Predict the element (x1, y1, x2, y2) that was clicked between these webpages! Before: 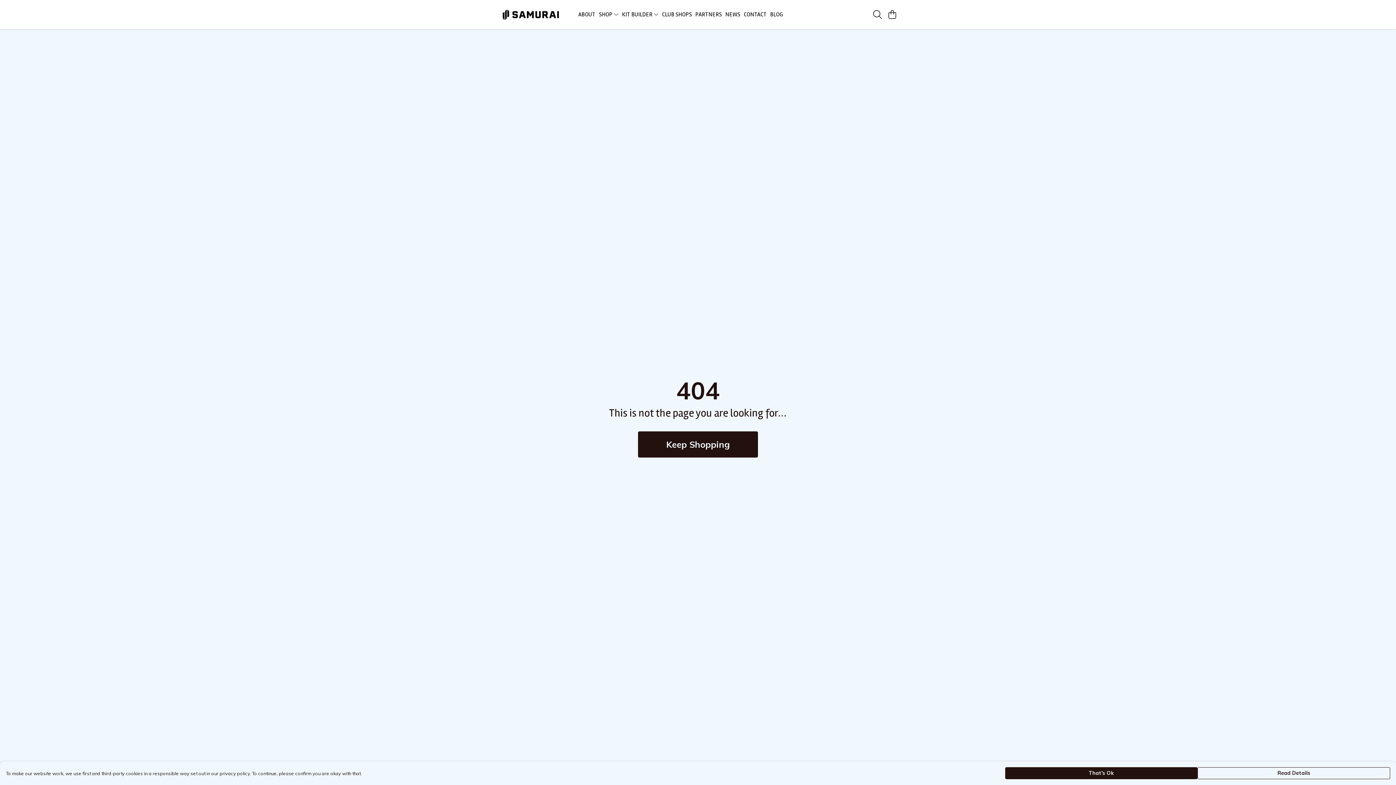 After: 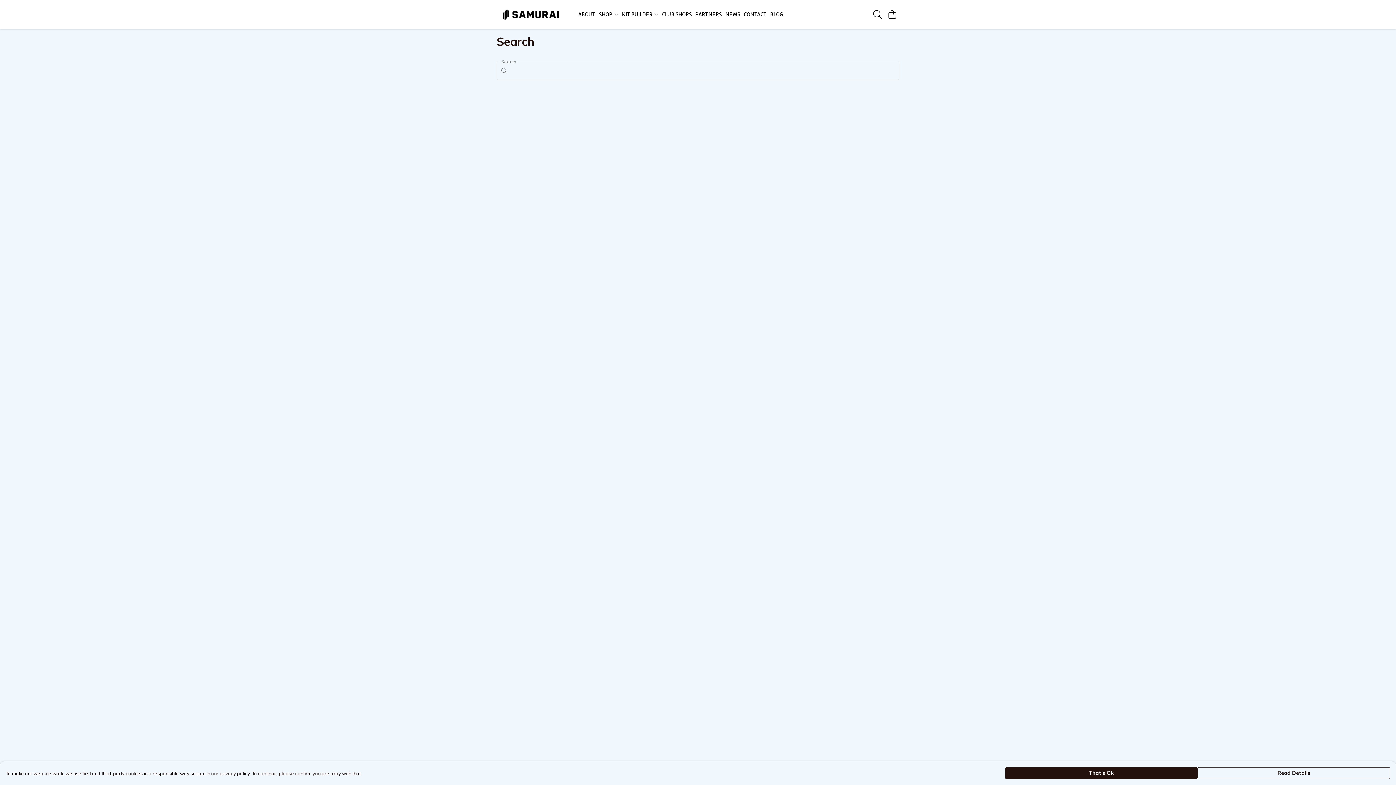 Action: bbox: (870, 7, 885, 21) label: Search